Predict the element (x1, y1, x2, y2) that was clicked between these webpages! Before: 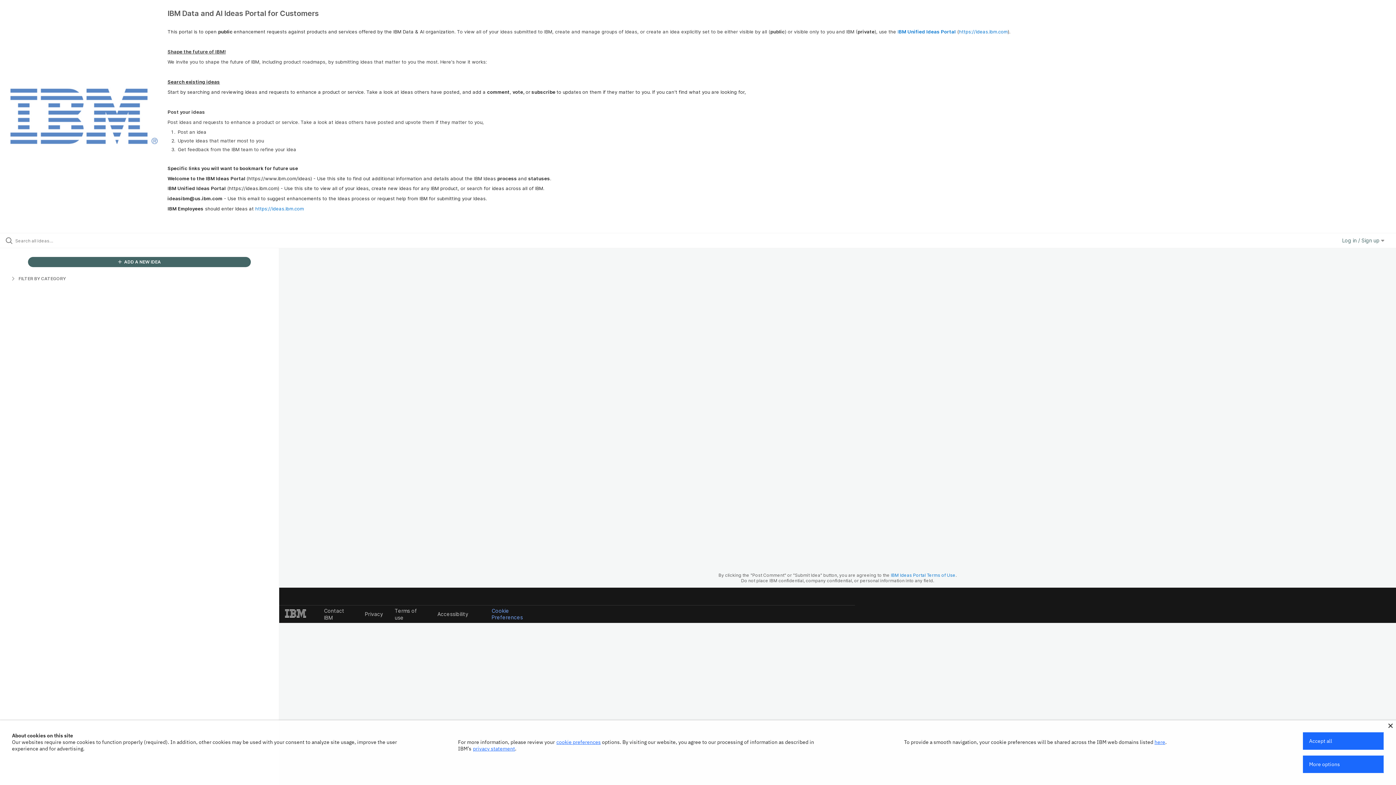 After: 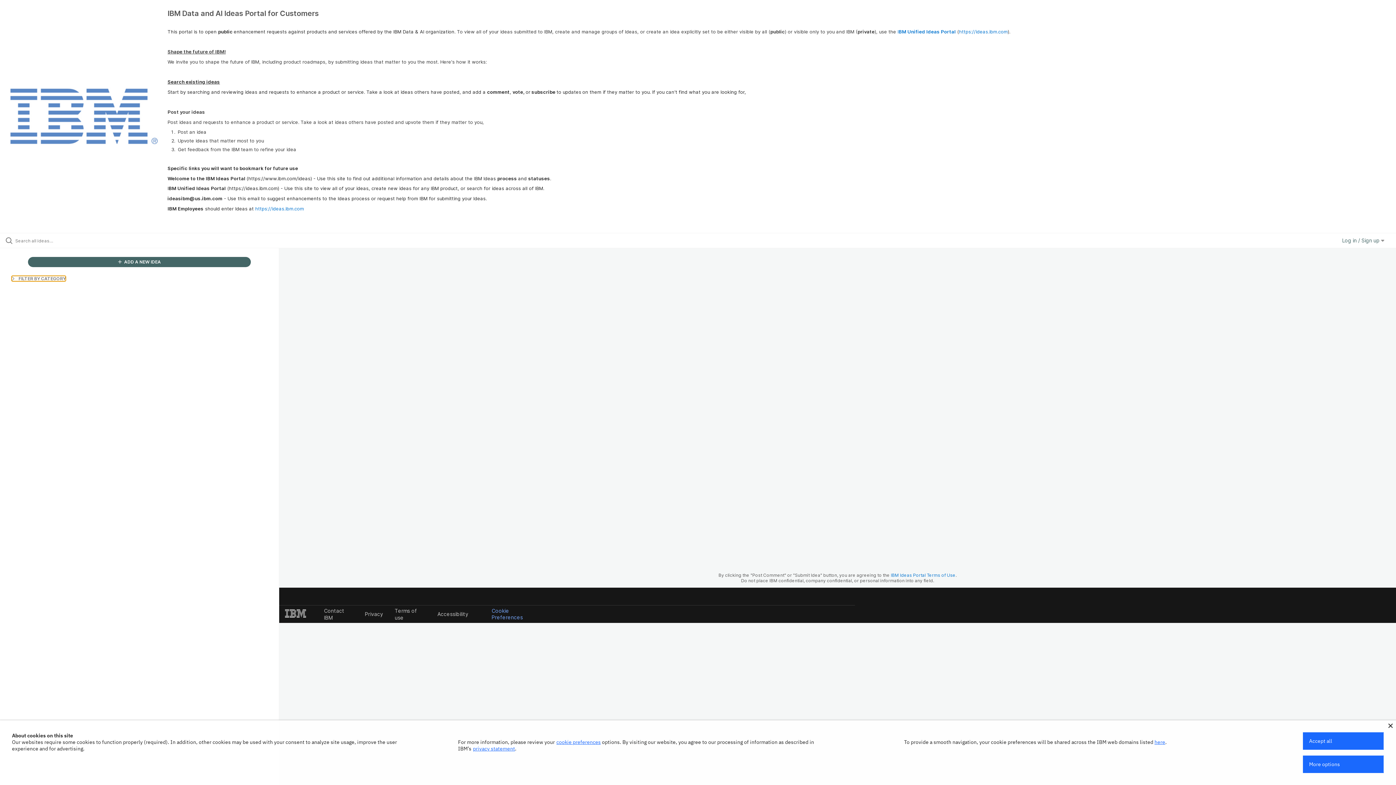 Action: label:  FILTER BY CATEGORY bbox: (11, 275, 65, 281)